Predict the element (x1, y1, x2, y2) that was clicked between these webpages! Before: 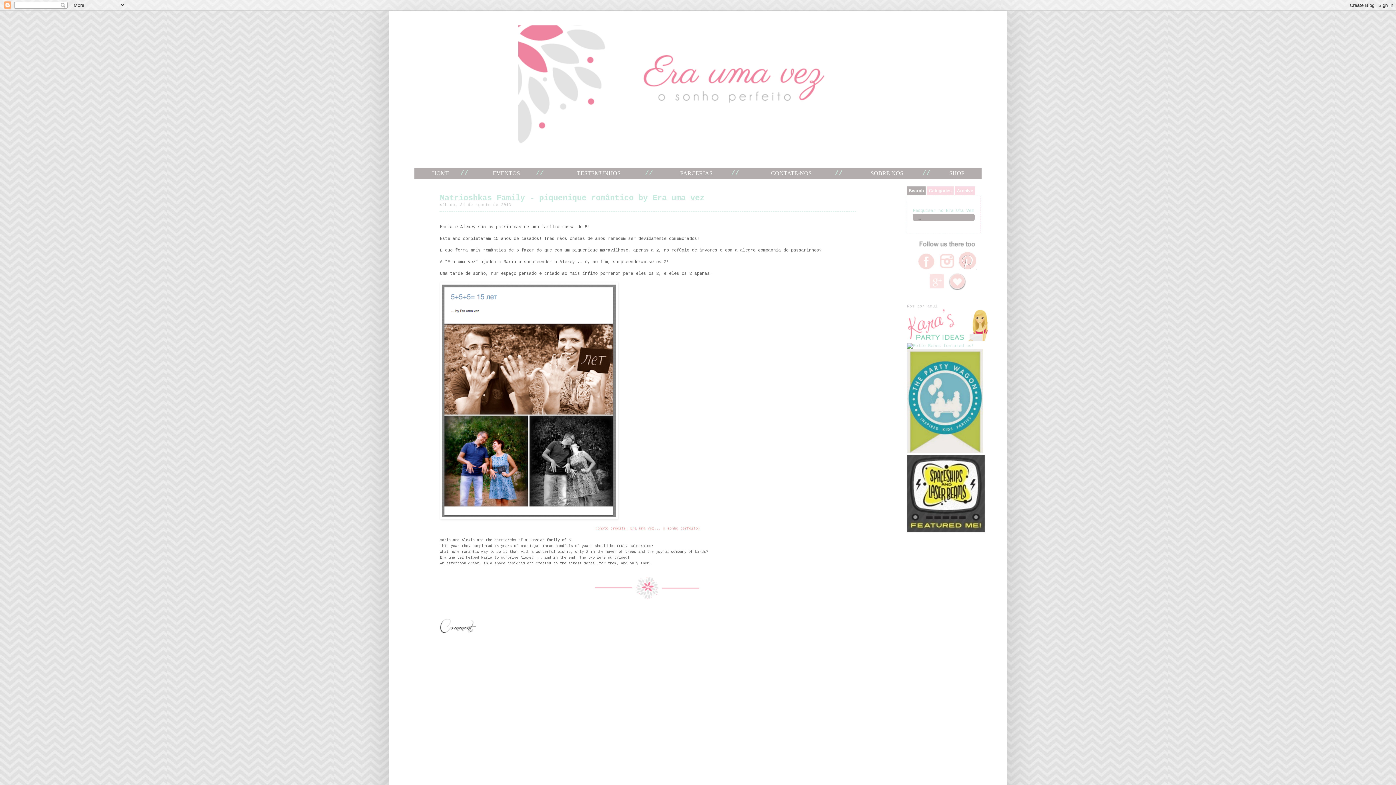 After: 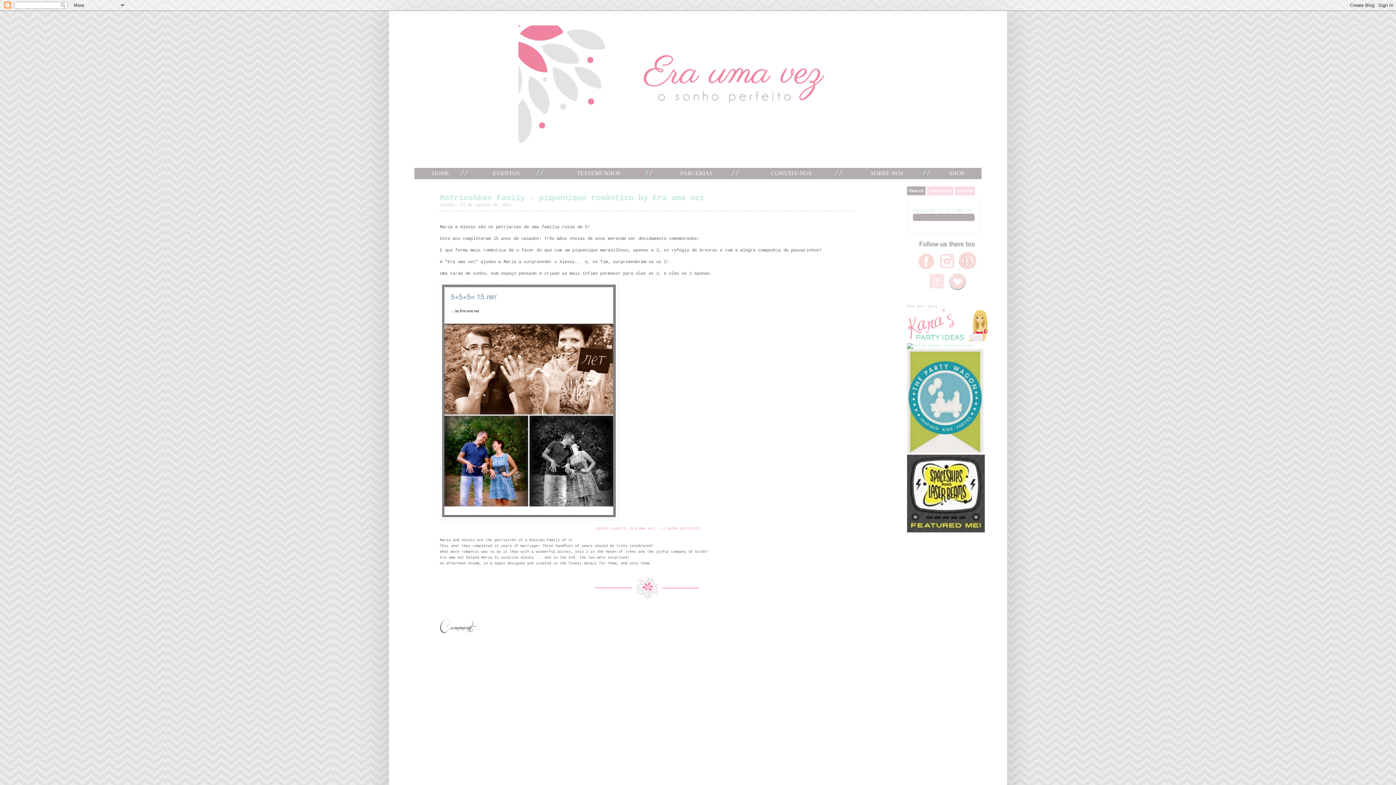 Action: bbox: (958, 266, 977, 272)